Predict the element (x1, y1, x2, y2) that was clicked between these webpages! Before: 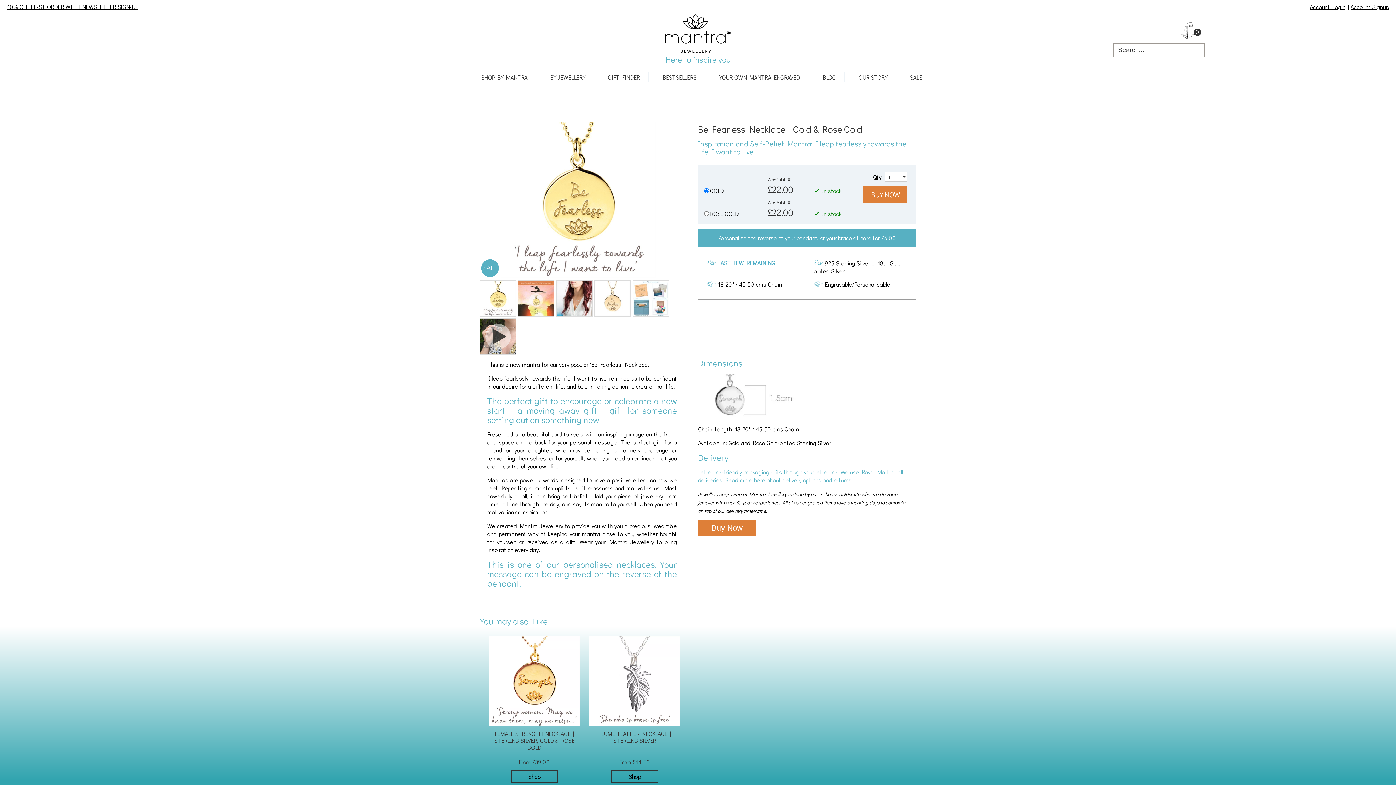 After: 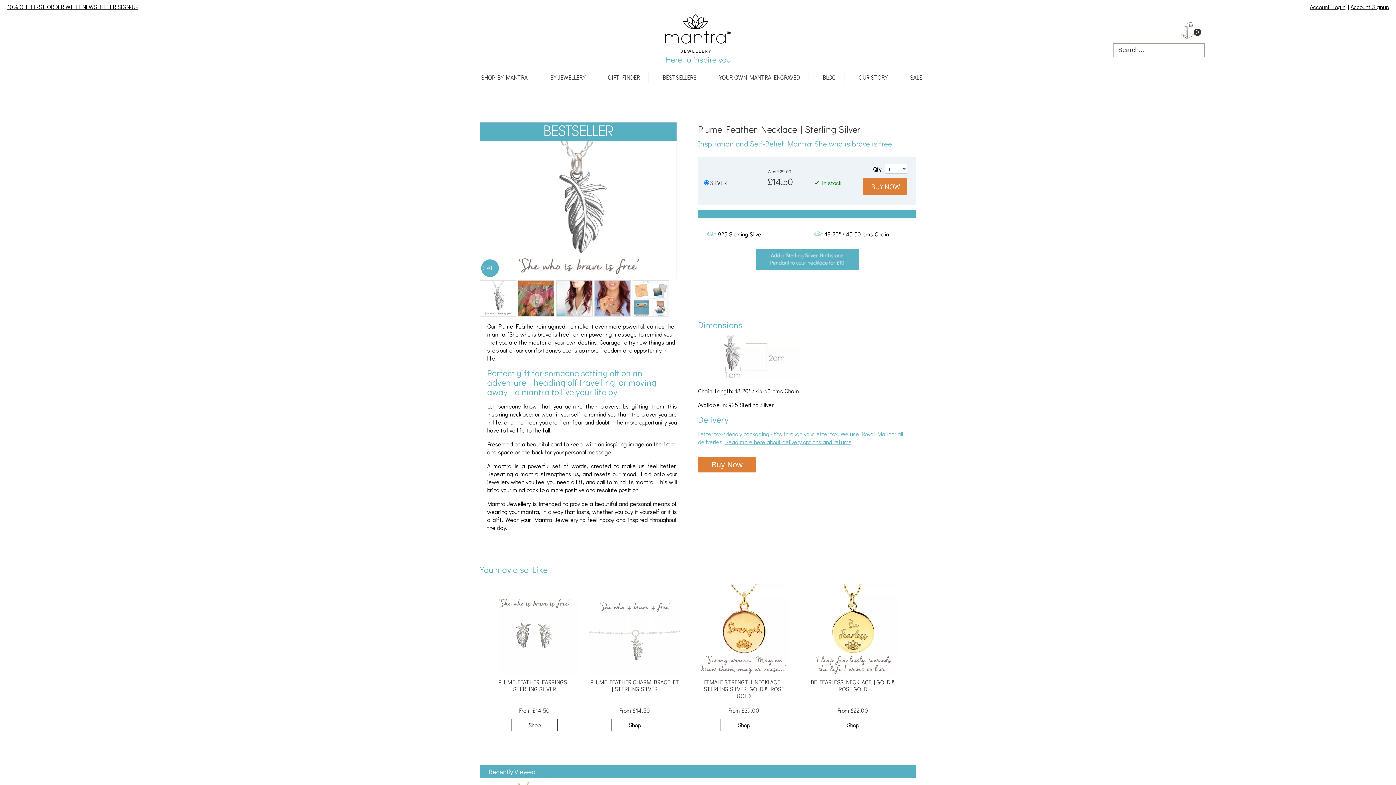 Action: label: PLUME FEATHER NECKLACE | STERLING SILVER bbox: (598, 730, 671, 744)